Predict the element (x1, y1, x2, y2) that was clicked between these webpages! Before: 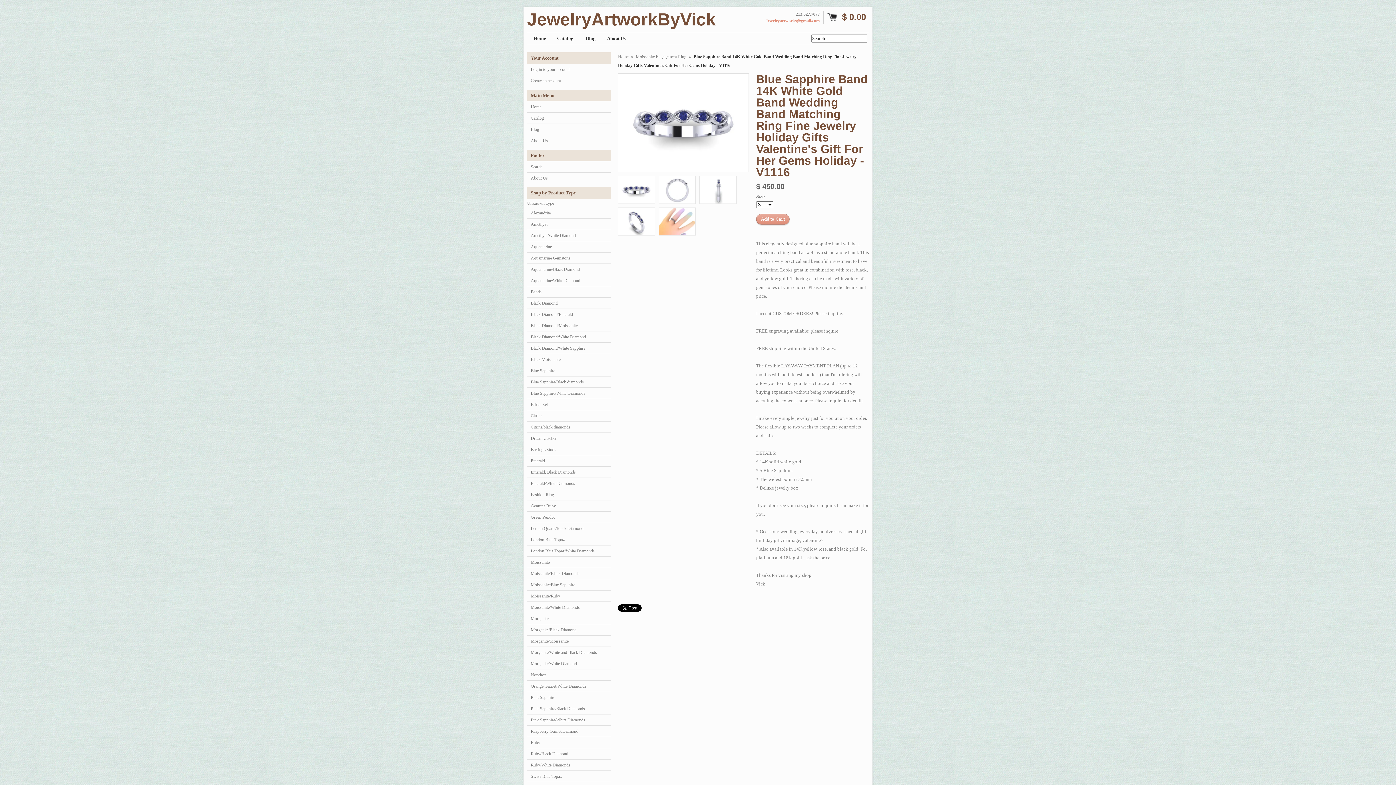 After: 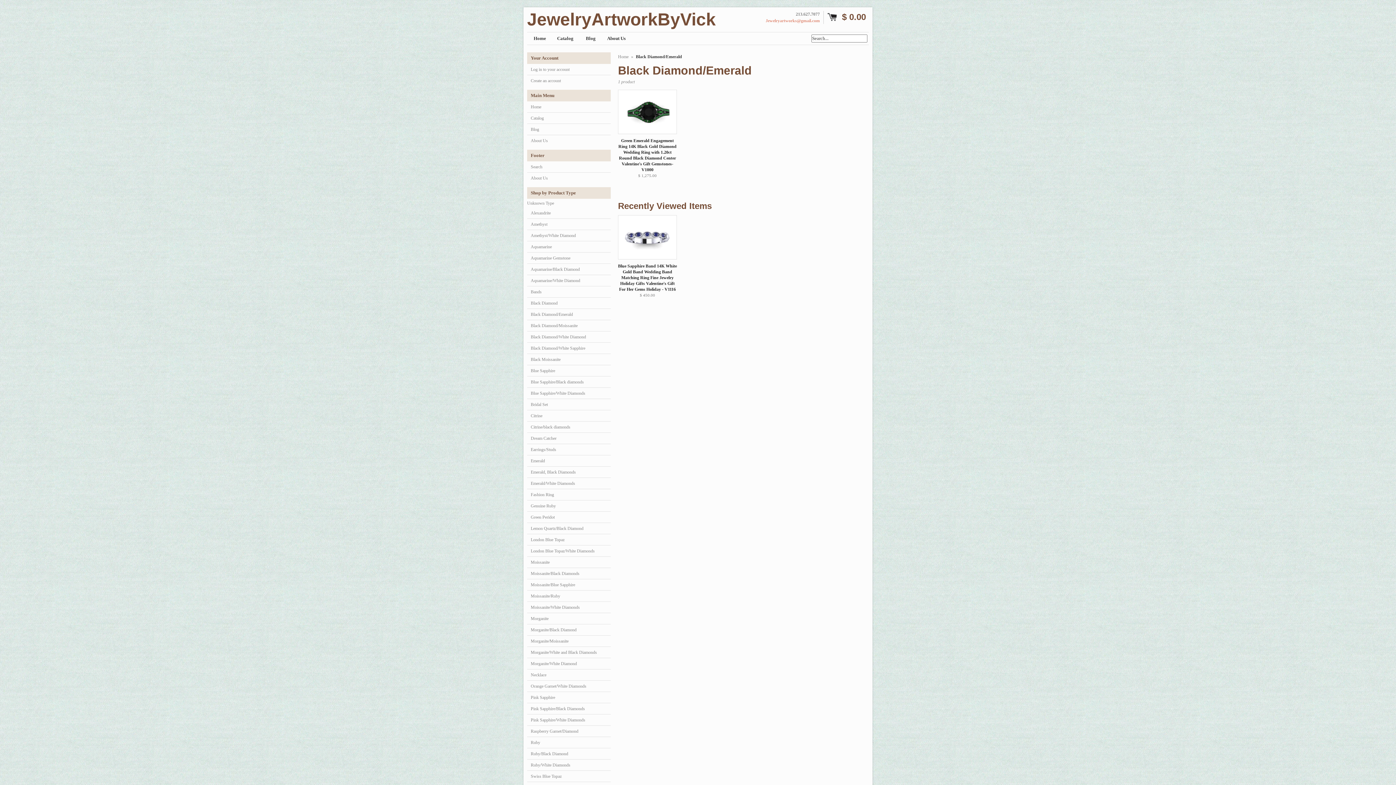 Action: label: Black Diamond/Emerald bbox: (527, 309, 610, 320)